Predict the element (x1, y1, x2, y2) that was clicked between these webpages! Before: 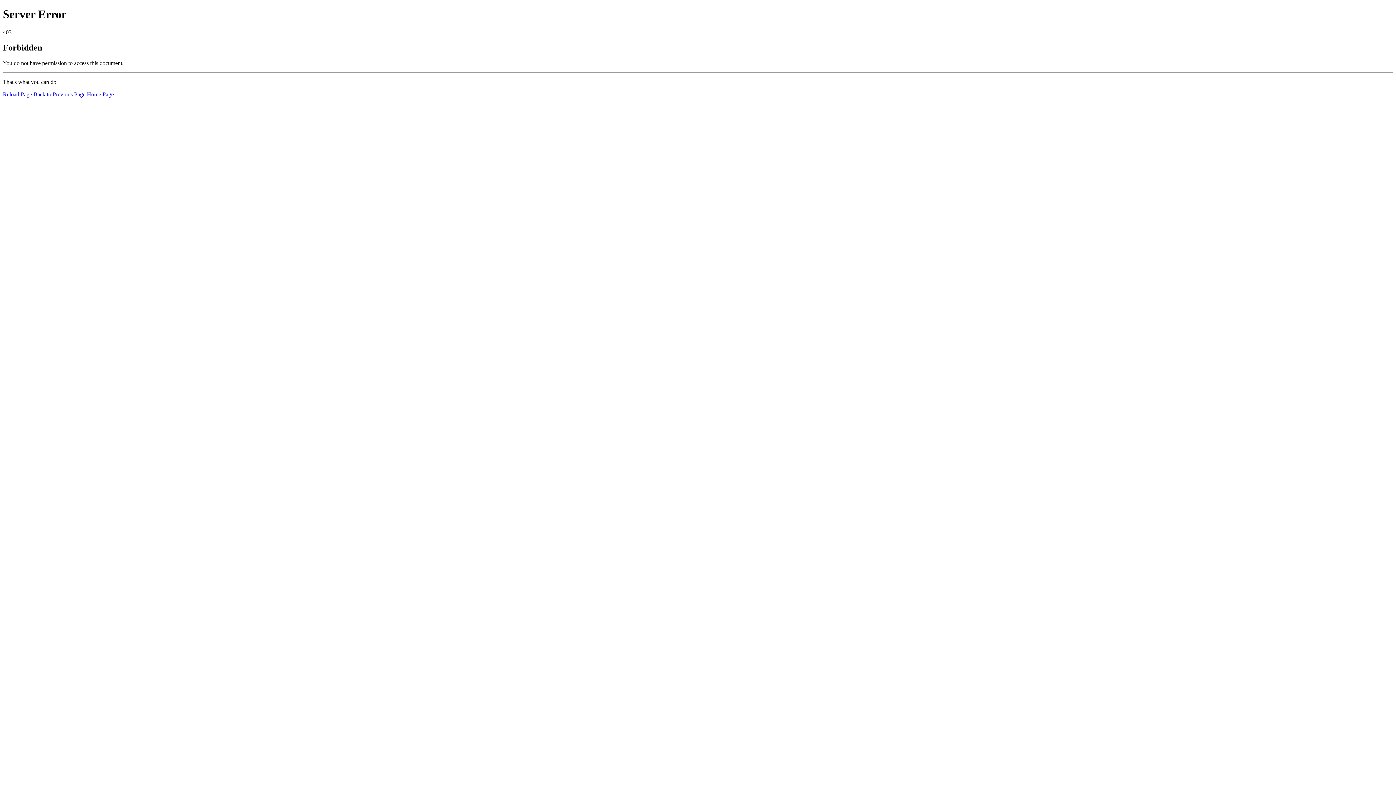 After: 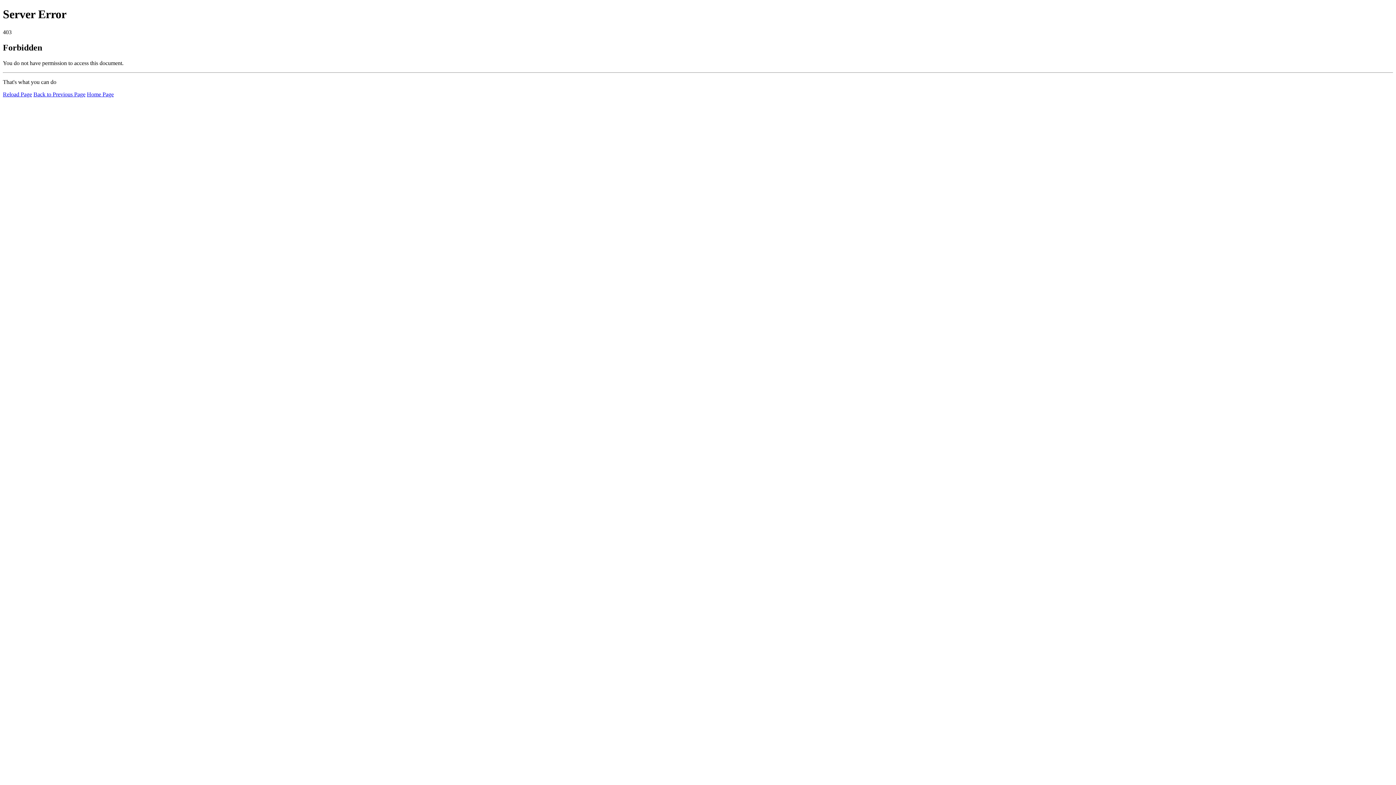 Action: label: Home Page bbox: (86, 91, 113, 97)